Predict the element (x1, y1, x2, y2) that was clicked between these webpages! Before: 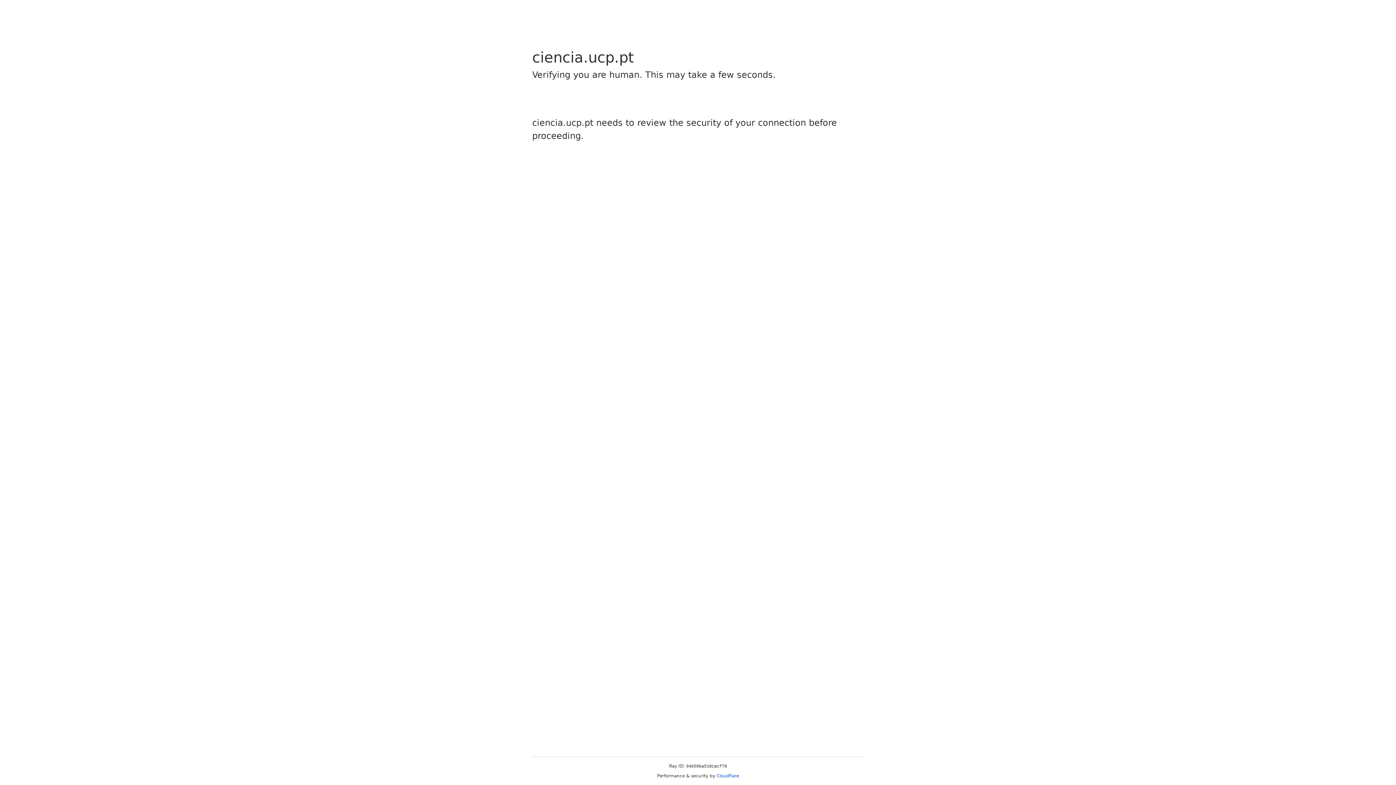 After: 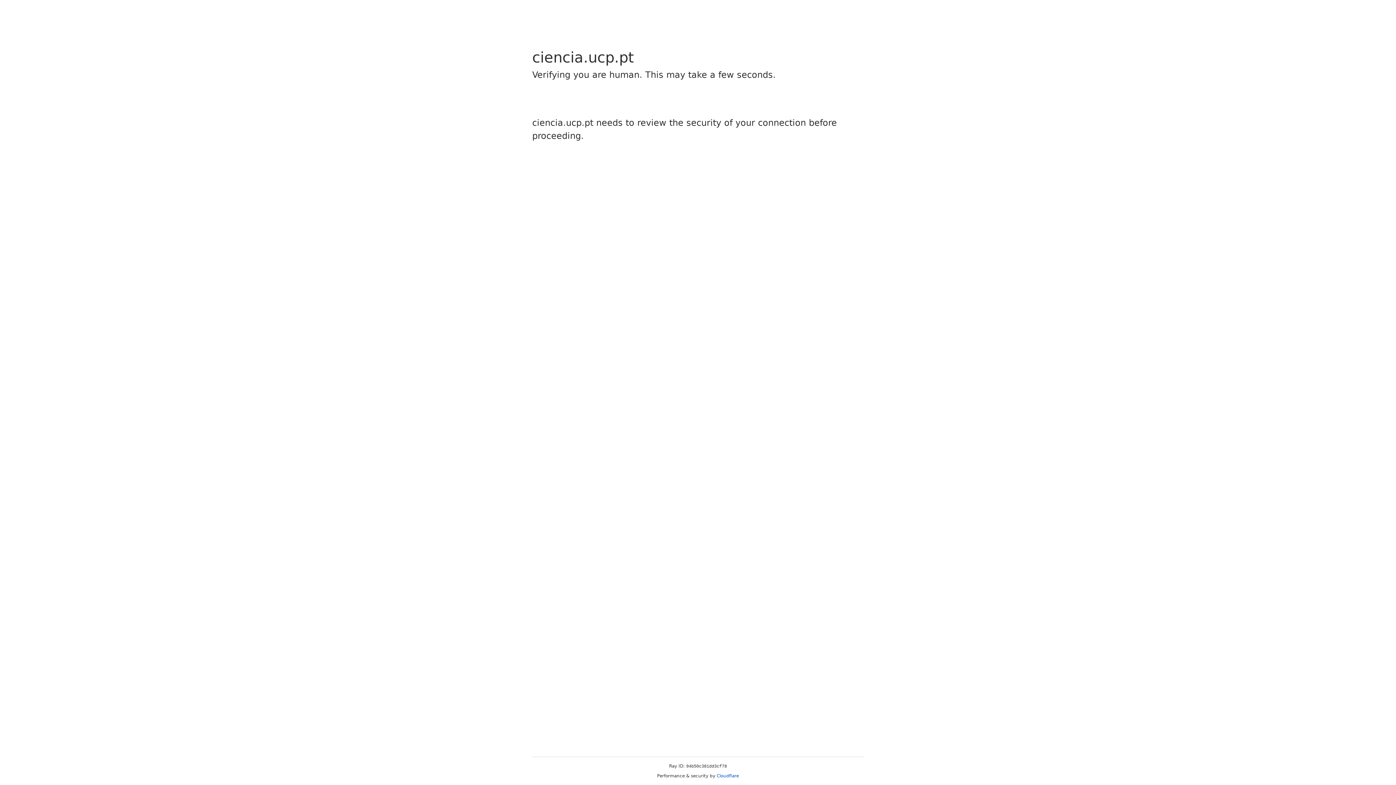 Action: bbox: (716, 773, 739, 778) label: Cloudflare